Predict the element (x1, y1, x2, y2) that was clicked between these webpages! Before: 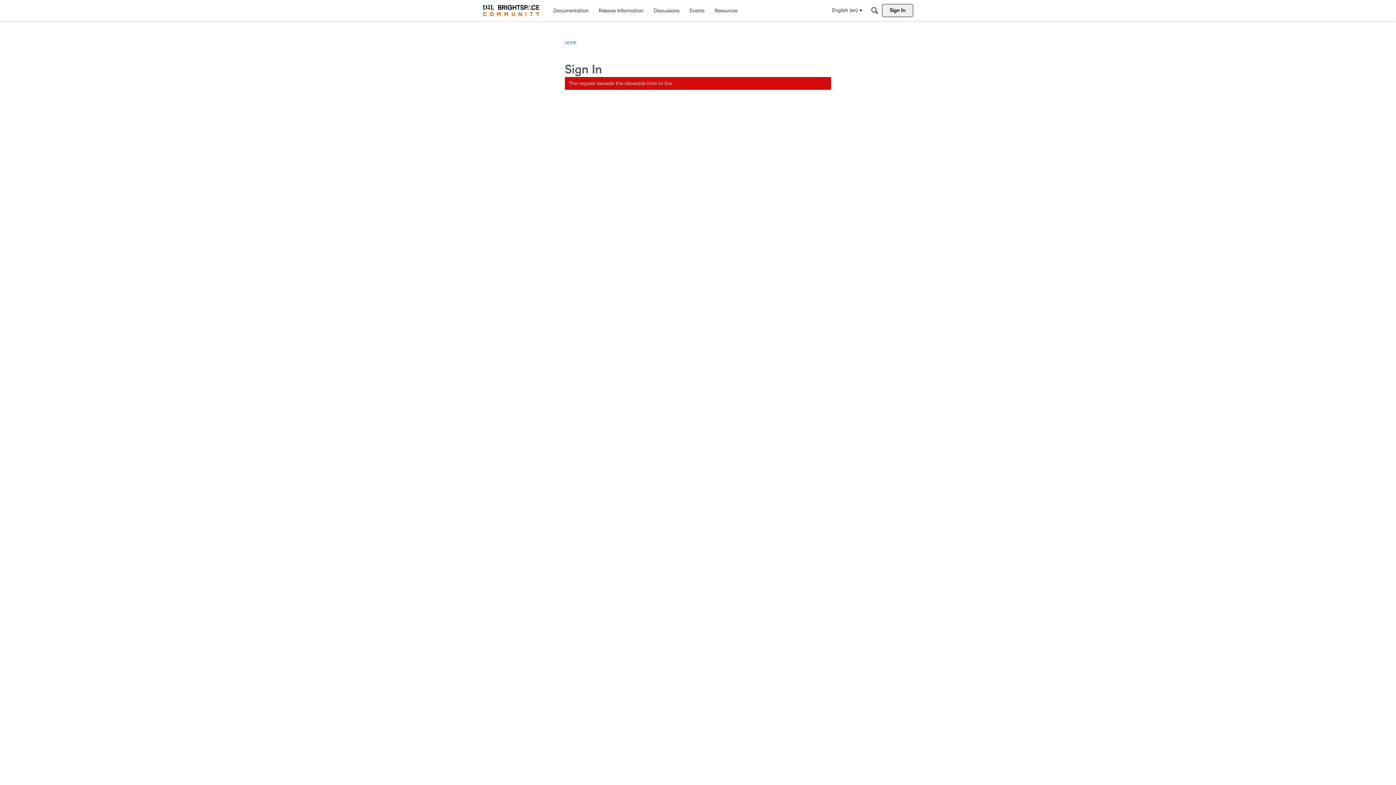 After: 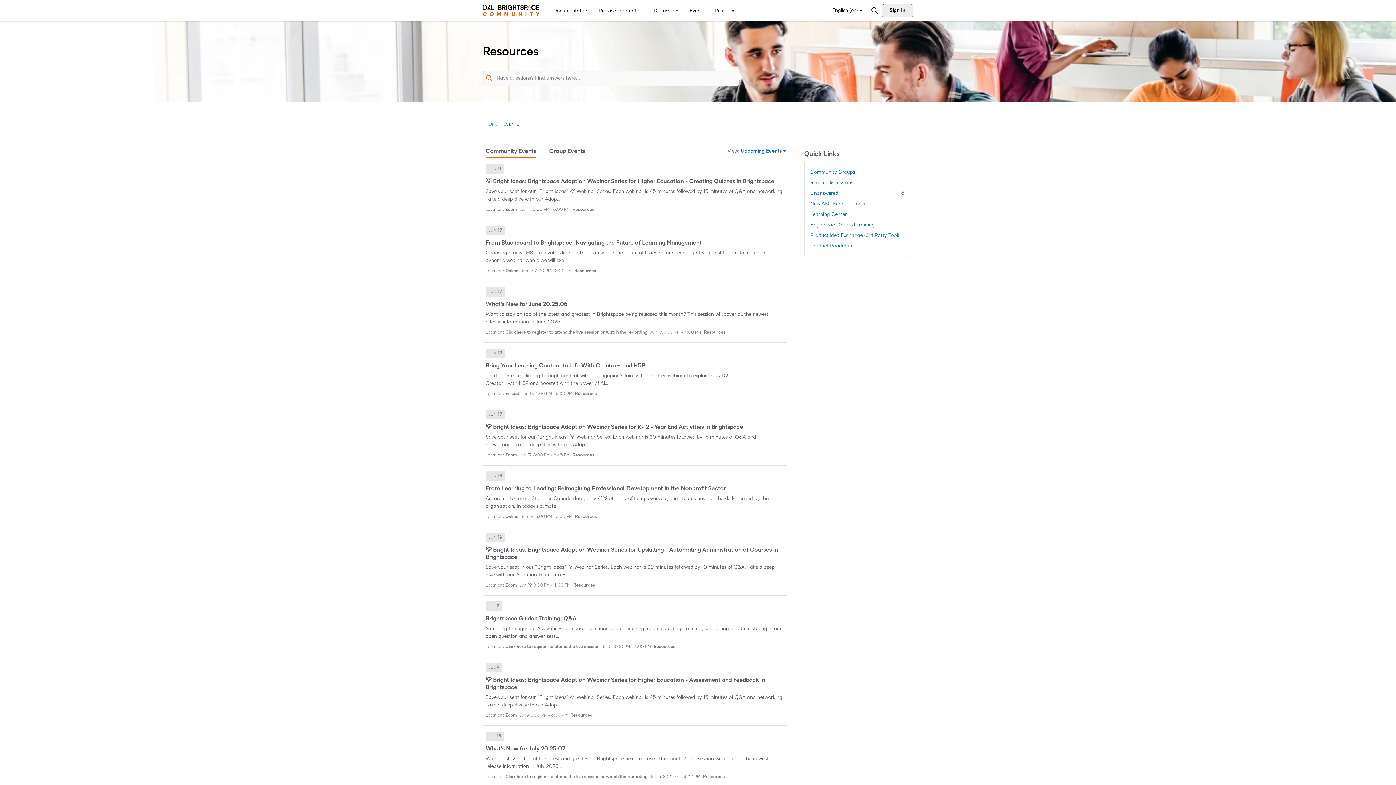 Action: label: Events bbox: (686, 4, 707, 17)